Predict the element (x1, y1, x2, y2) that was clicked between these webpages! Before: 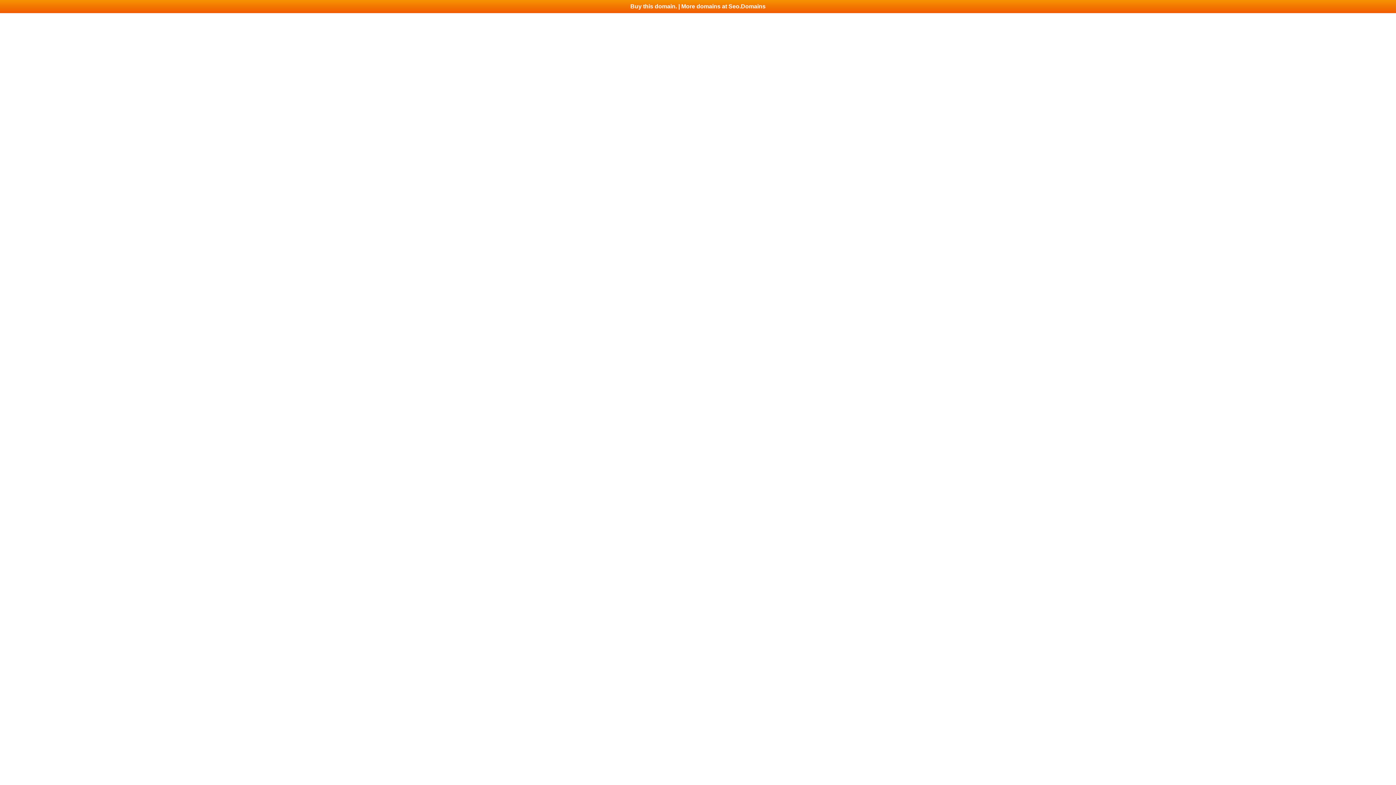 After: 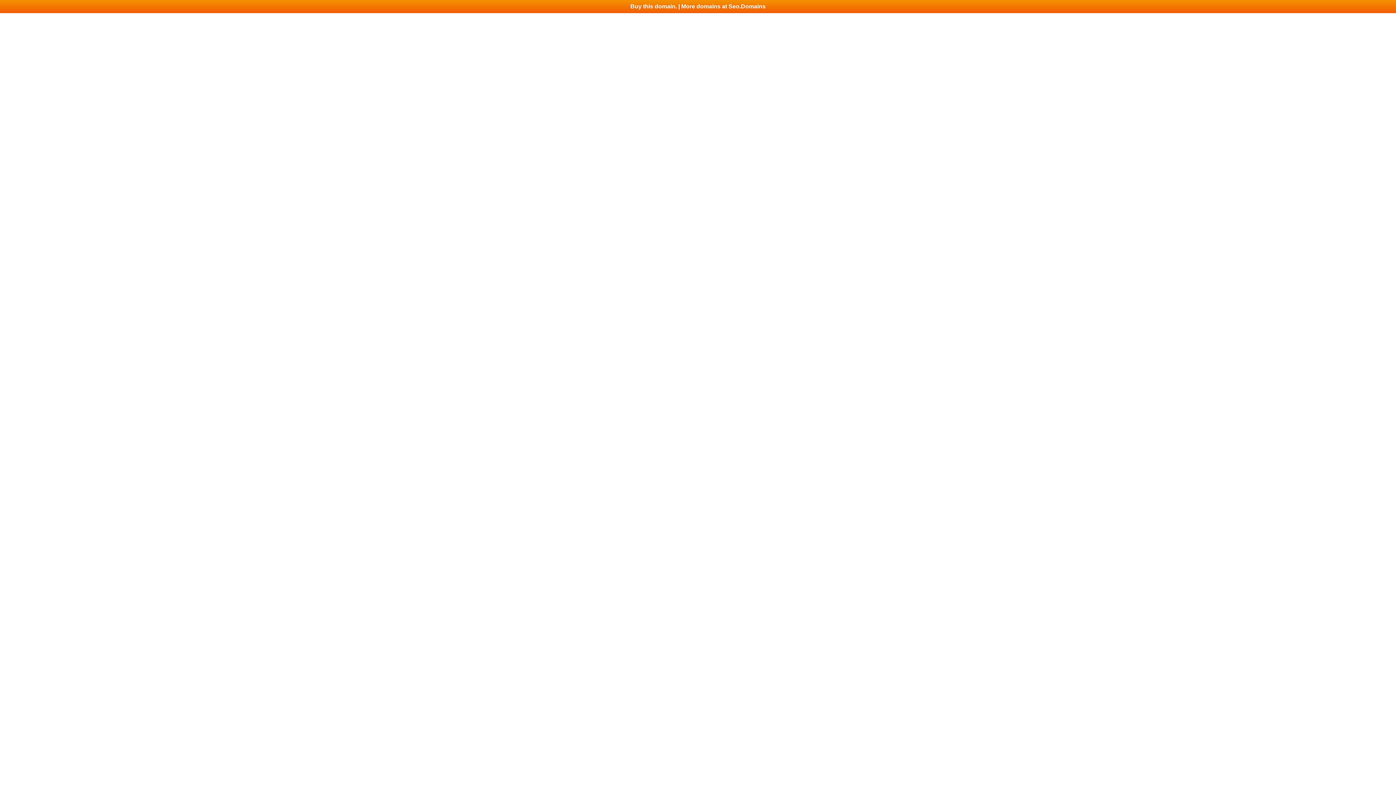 Action: label: Buy this domain. | More domains at Seo.Domains bbox: (0, 0, 1396, 13)